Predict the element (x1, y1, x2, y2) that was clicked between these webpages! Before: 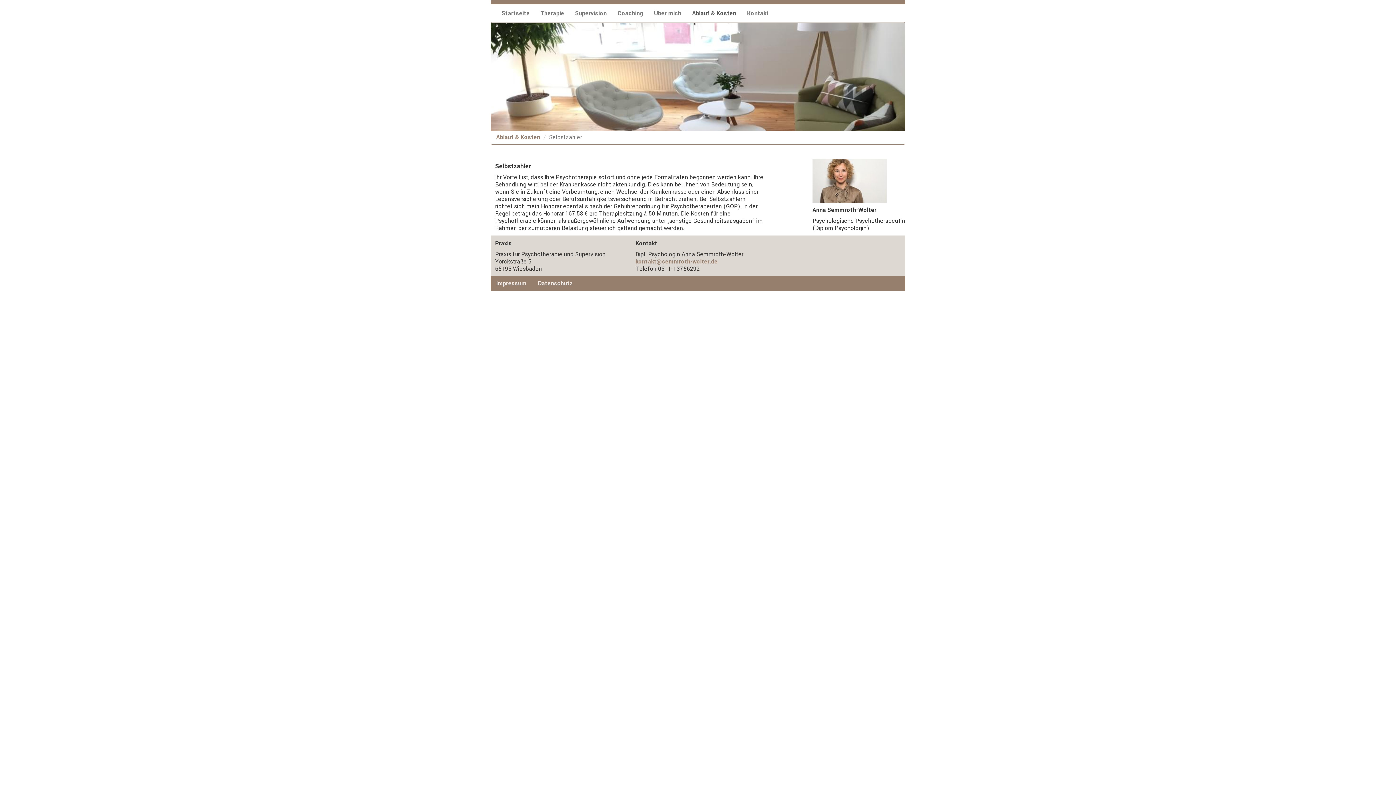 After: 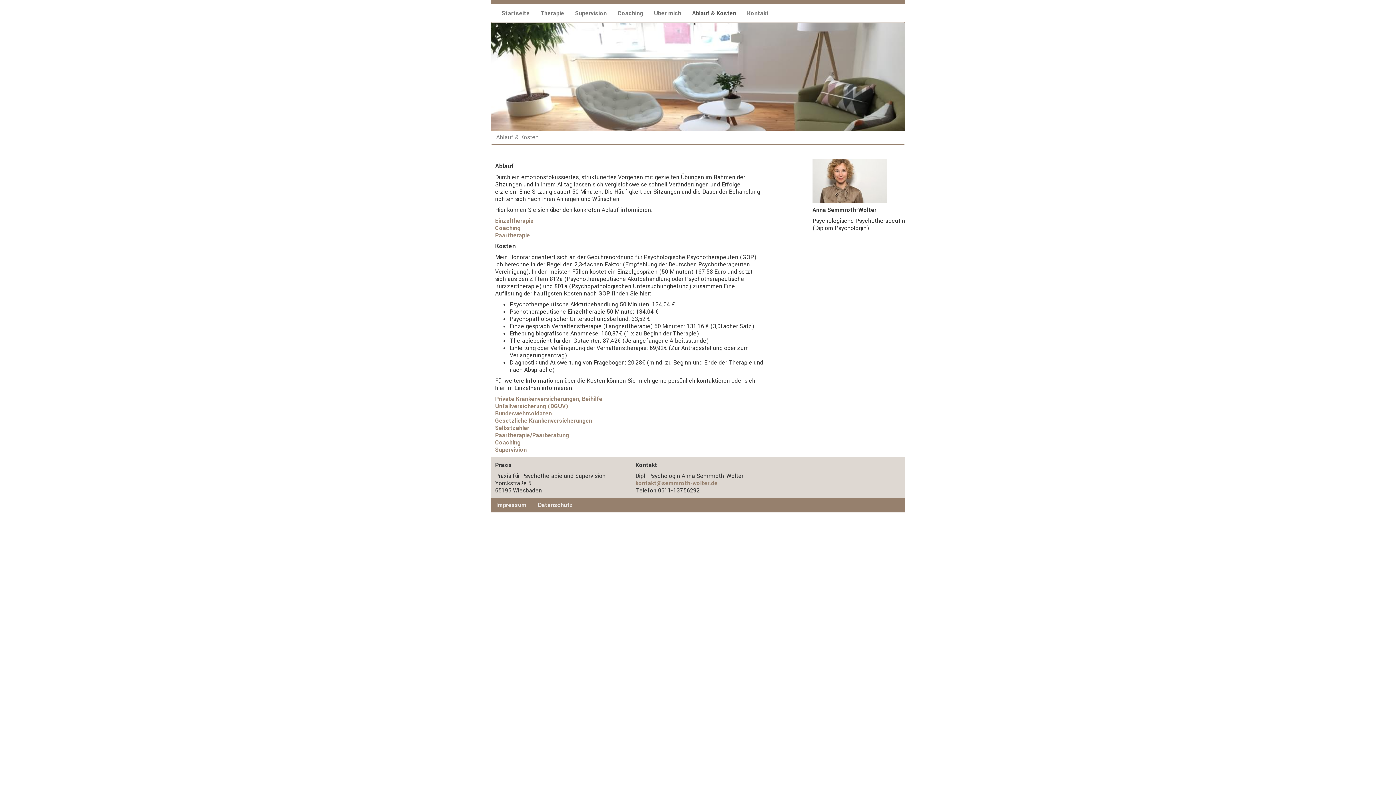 Action: label: Ablauf & Kosten bbox: (686, 4, 741, 22)